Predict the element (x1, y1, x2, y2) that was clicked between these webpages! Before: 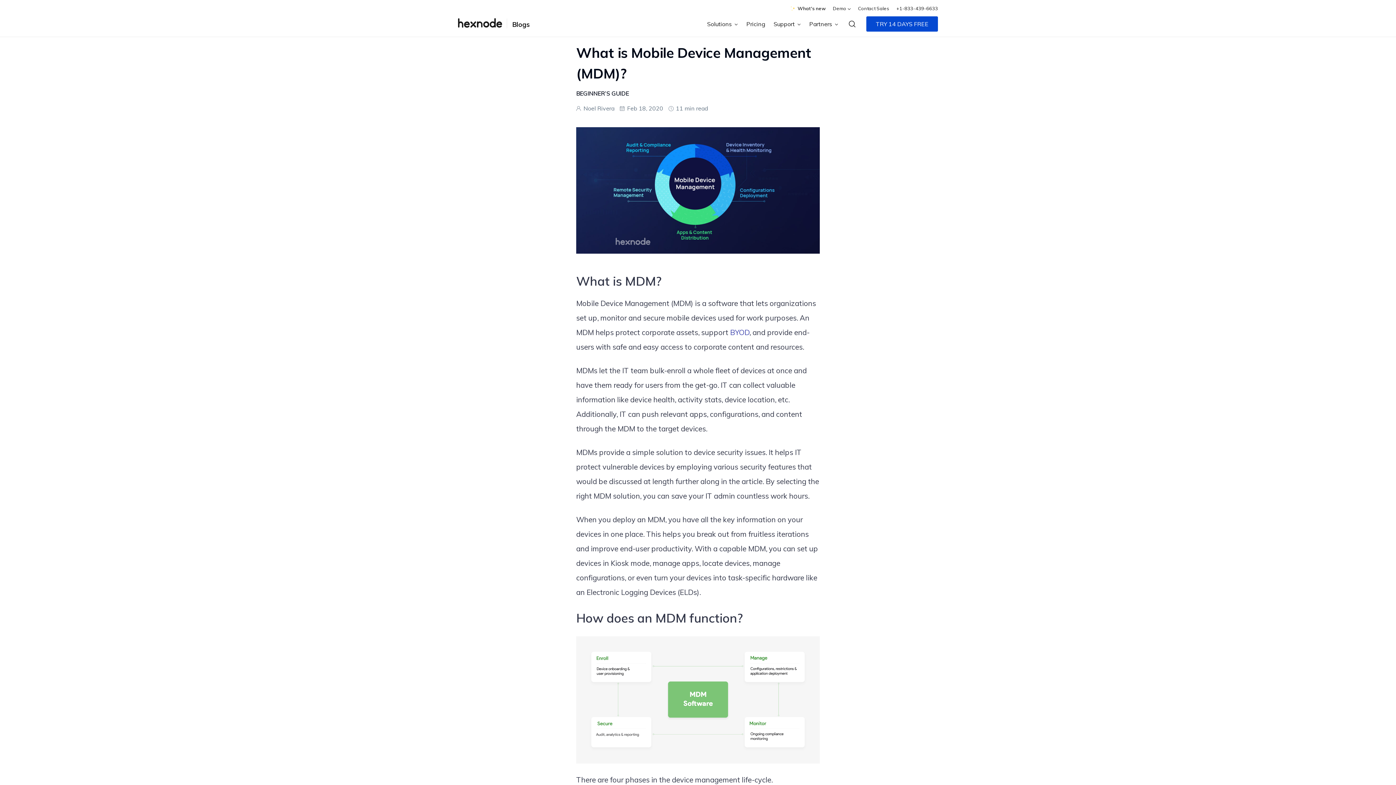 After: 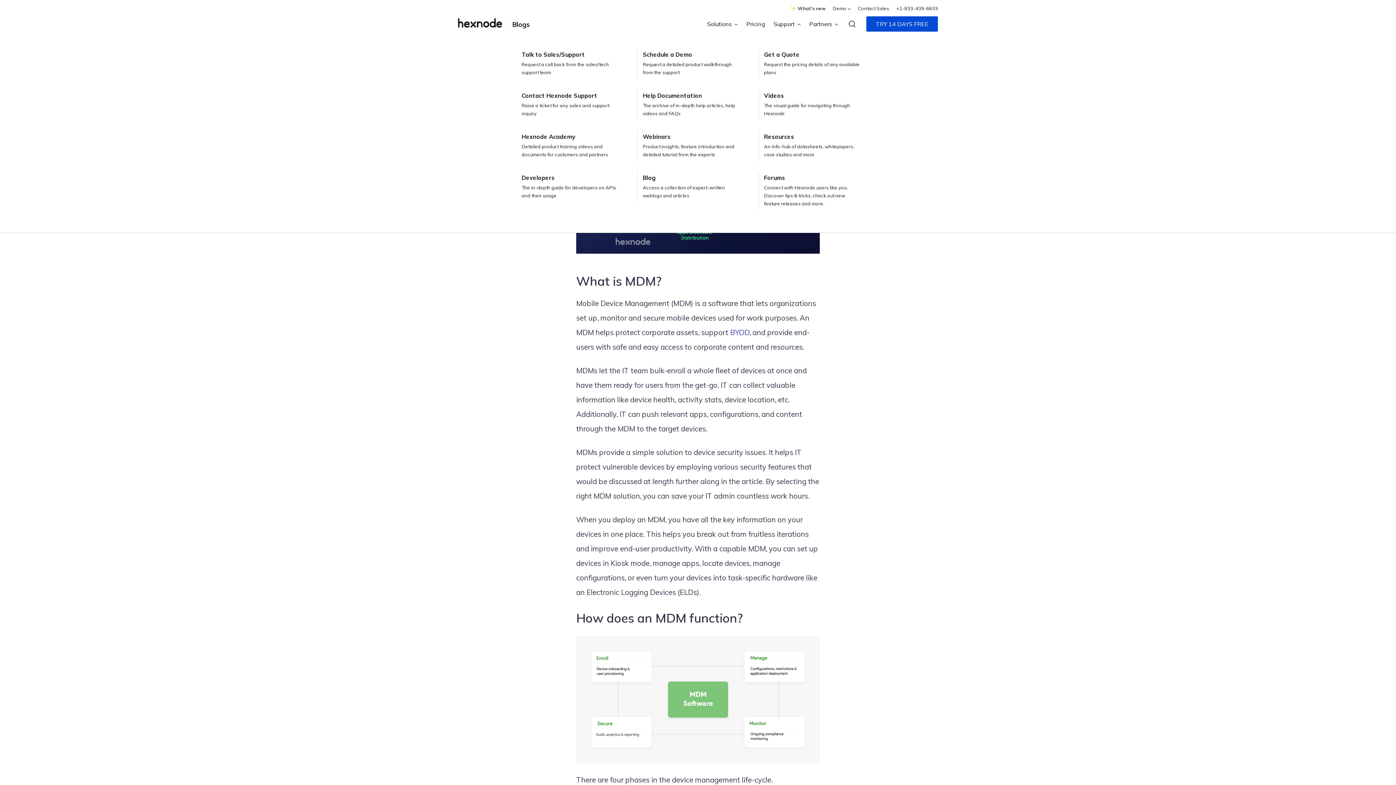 Action: bbox: (773, 20, 800, 27) label: Support 